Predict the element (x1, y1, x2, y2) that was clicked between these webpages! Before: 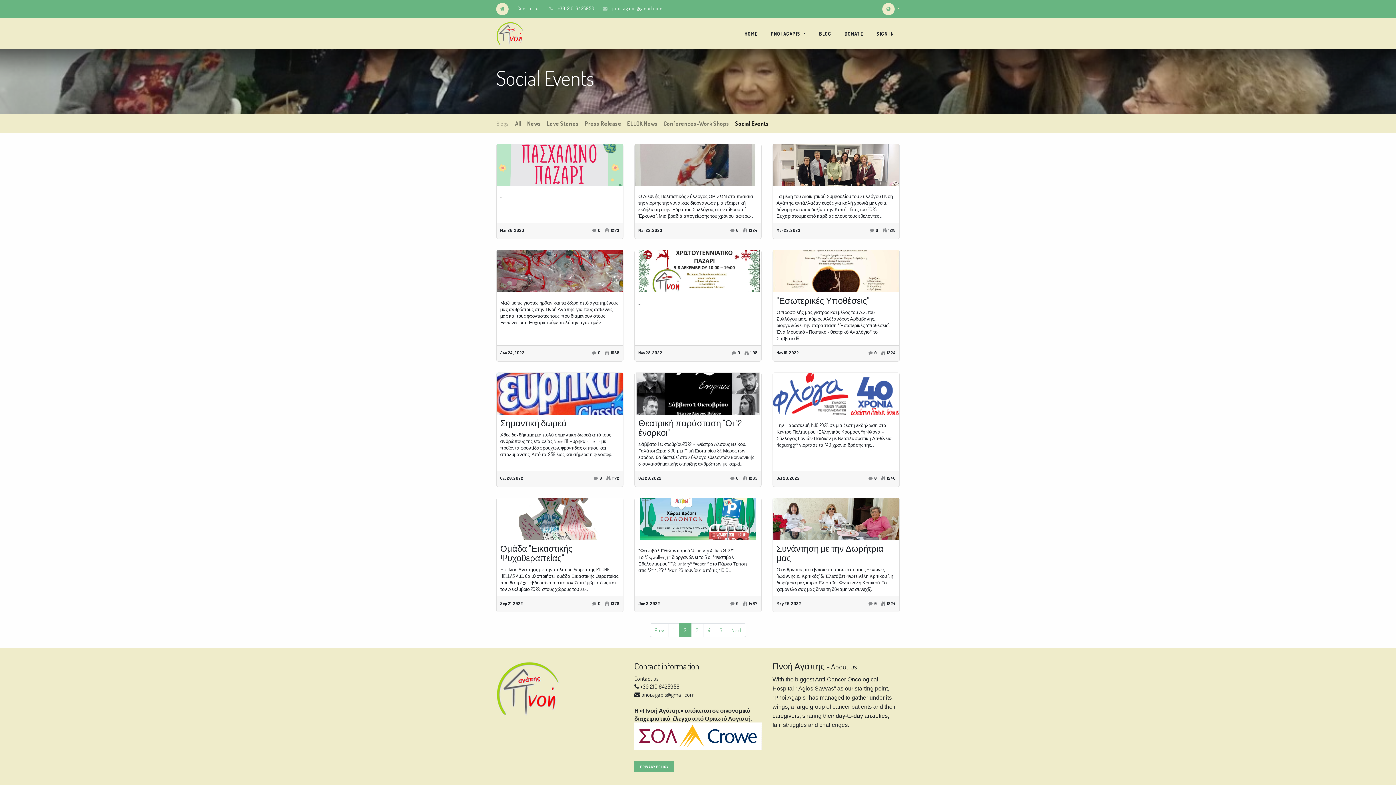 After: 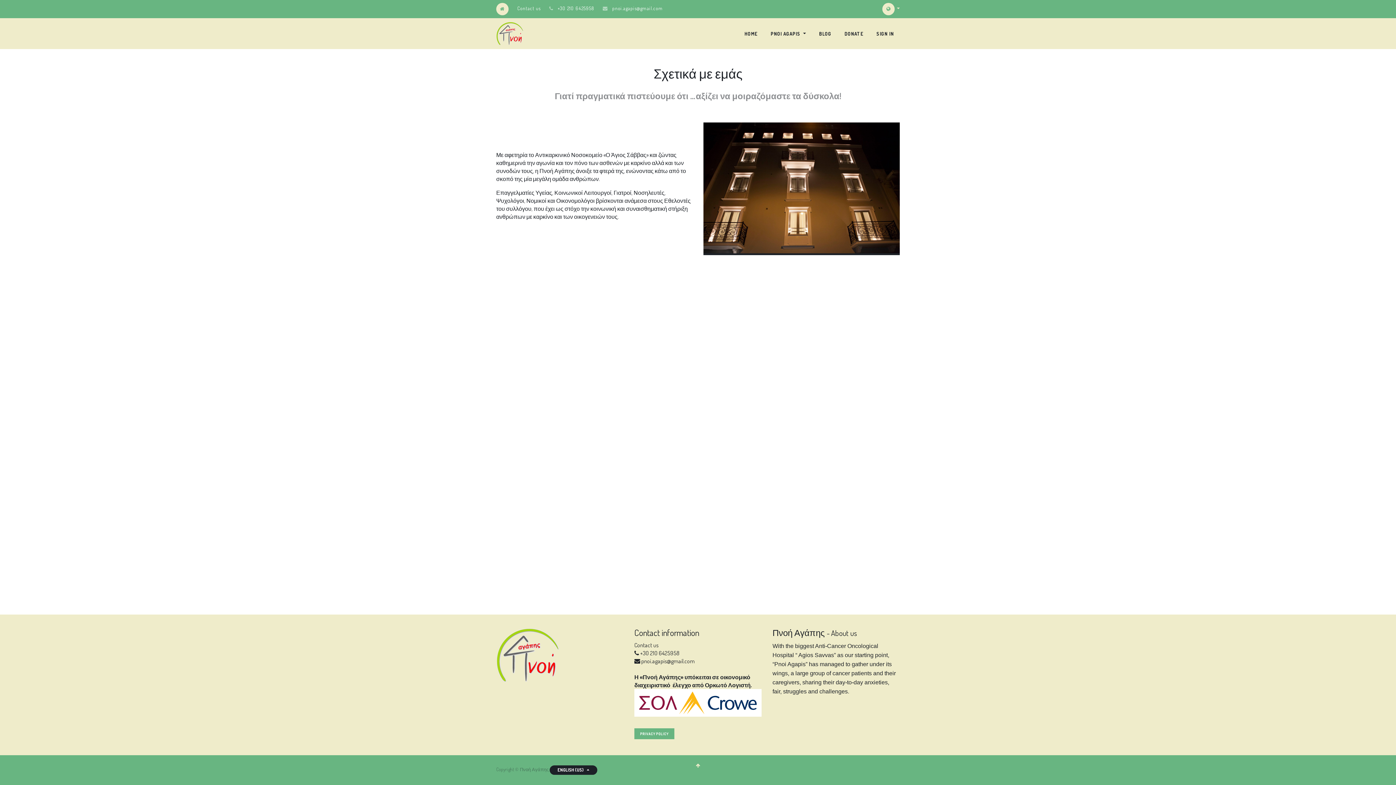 Action: label: About us bbox: (831, 662, 857, 671)